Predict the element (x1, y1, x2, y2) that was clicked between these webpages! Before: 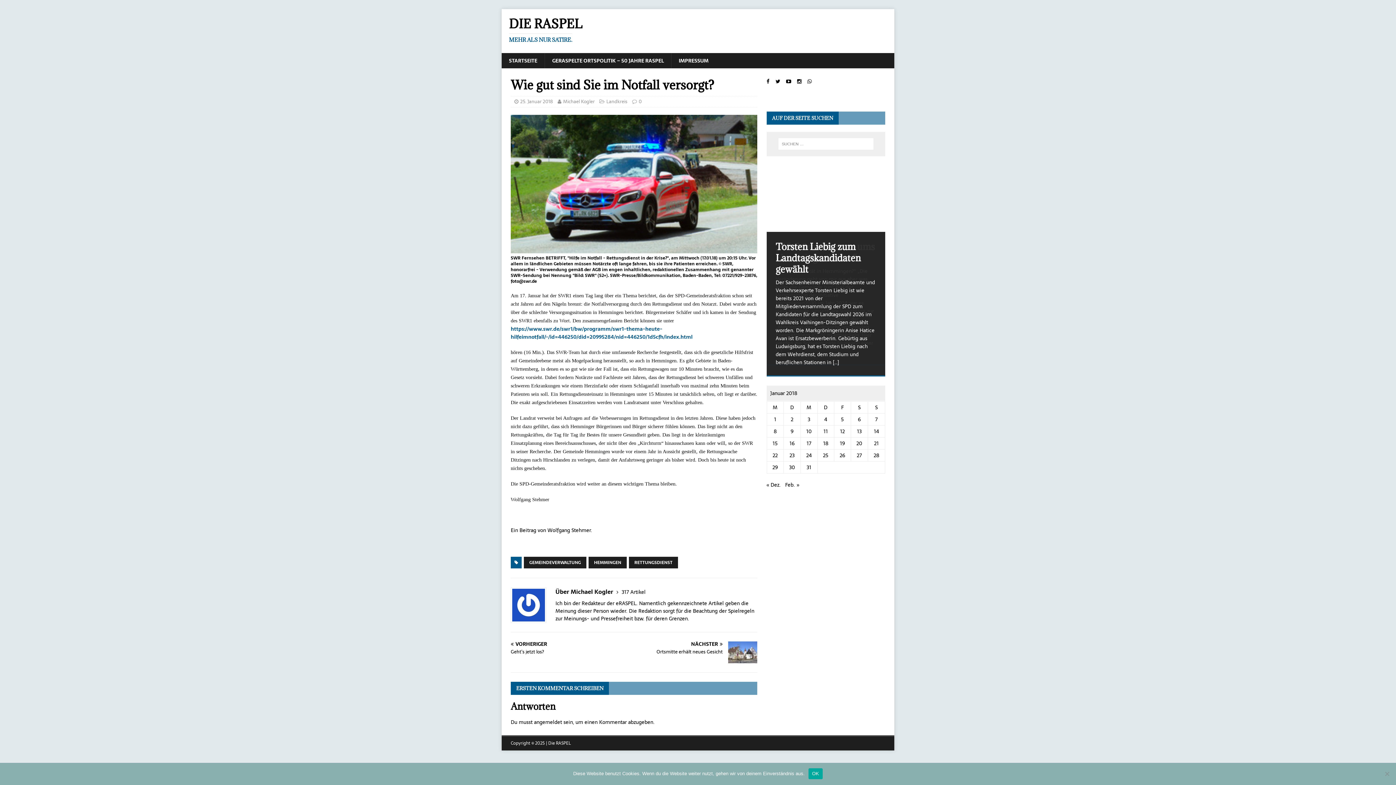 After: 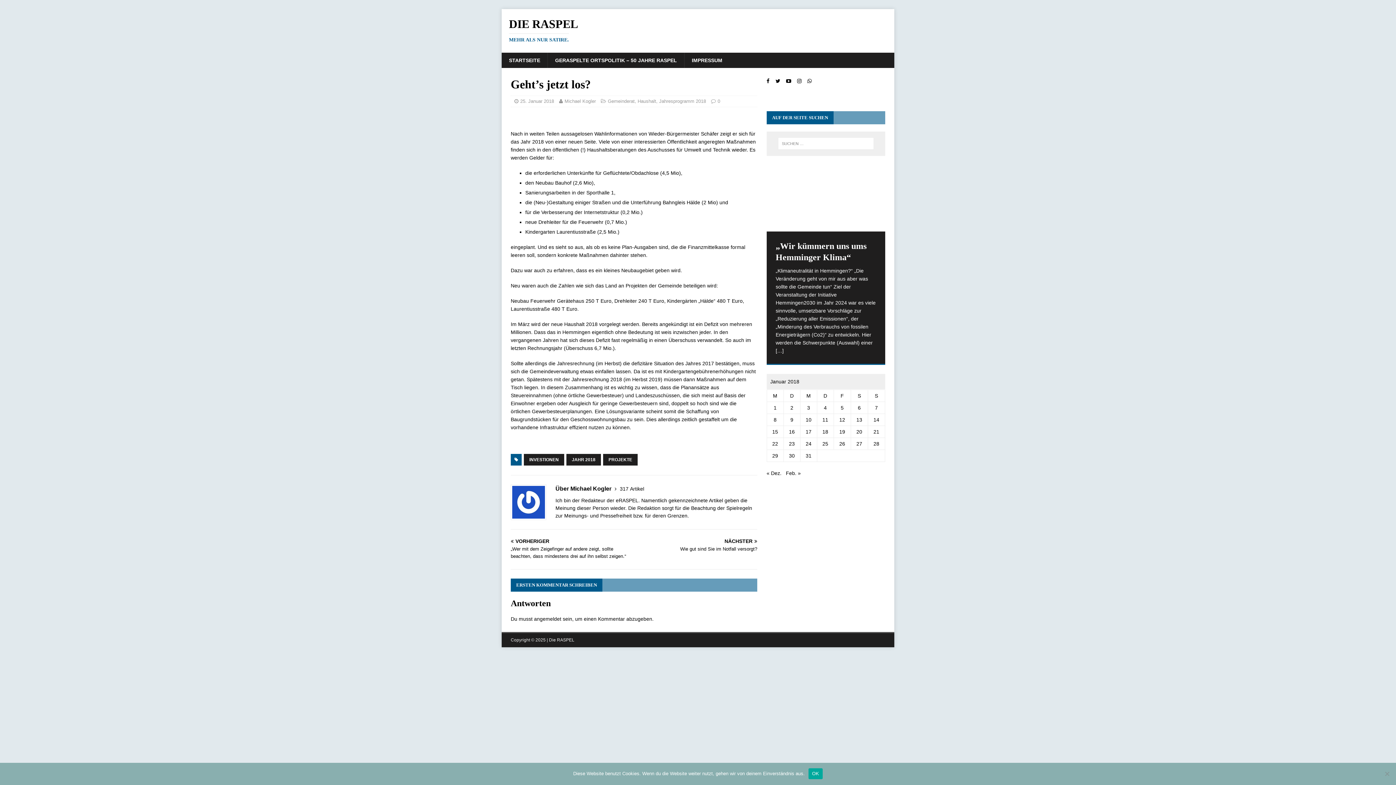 Action: bbox: (510, 641, 631, 656) label: VORHERIGER

Geht’s jetzt los?